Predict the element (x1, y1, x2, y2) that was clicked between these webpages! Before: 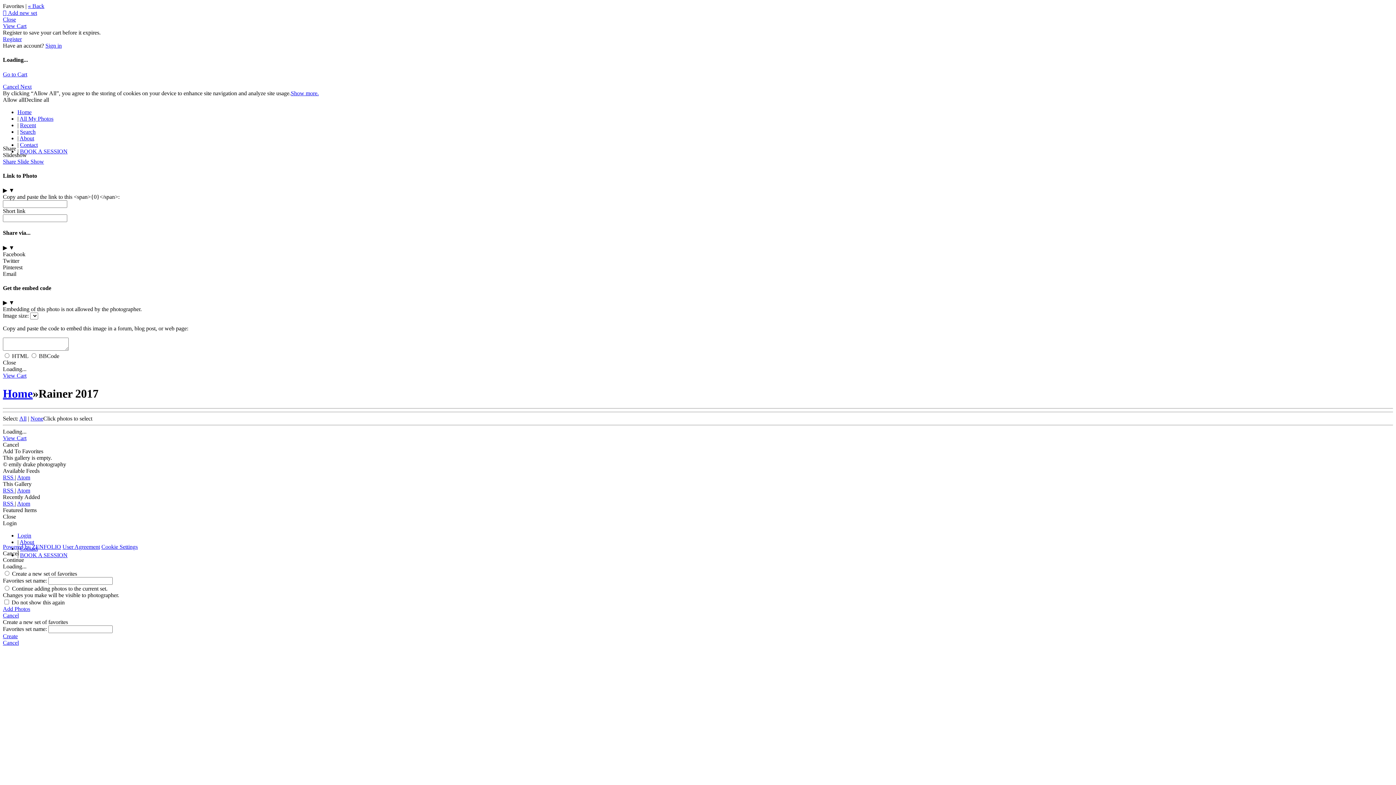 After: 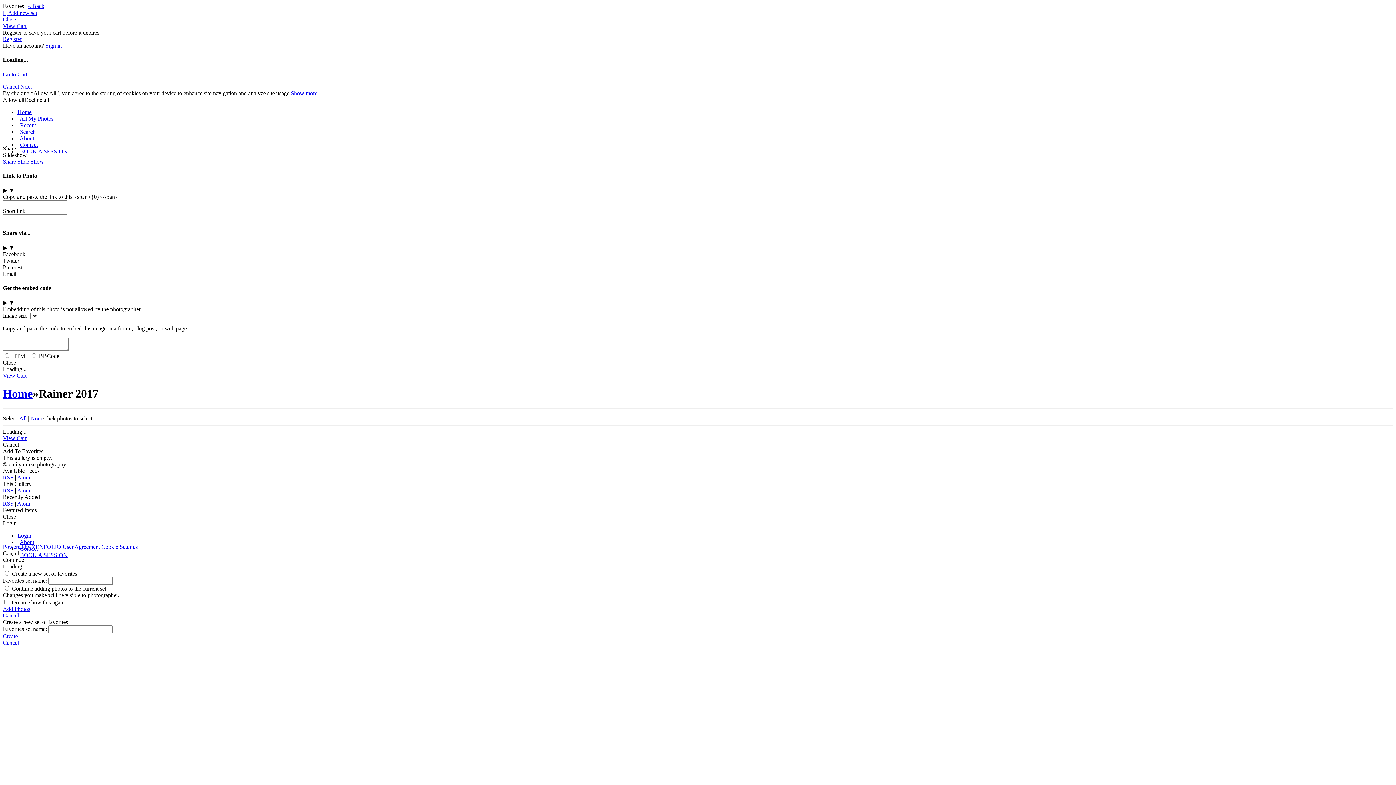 Action: bbox: (2, 606, 1393, 612) label: Add Photos